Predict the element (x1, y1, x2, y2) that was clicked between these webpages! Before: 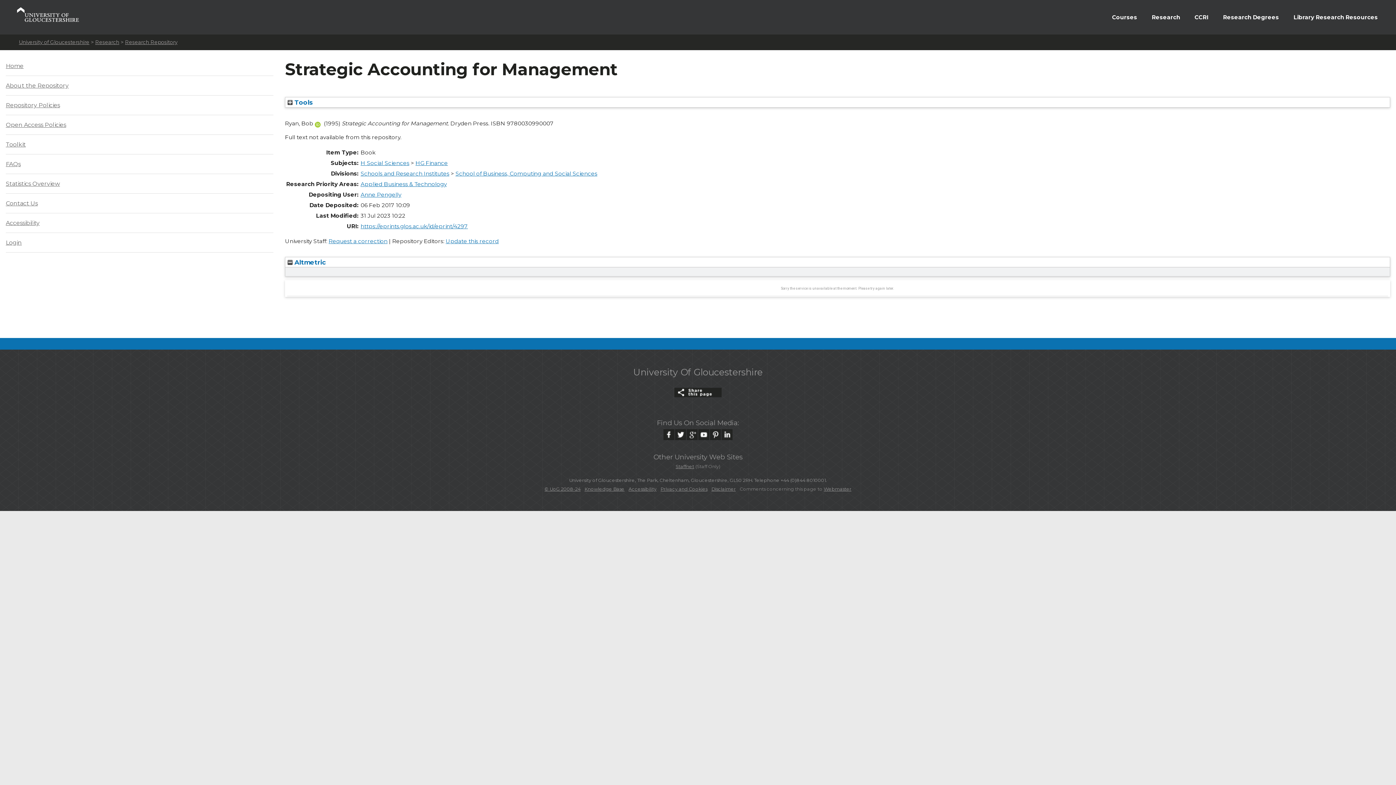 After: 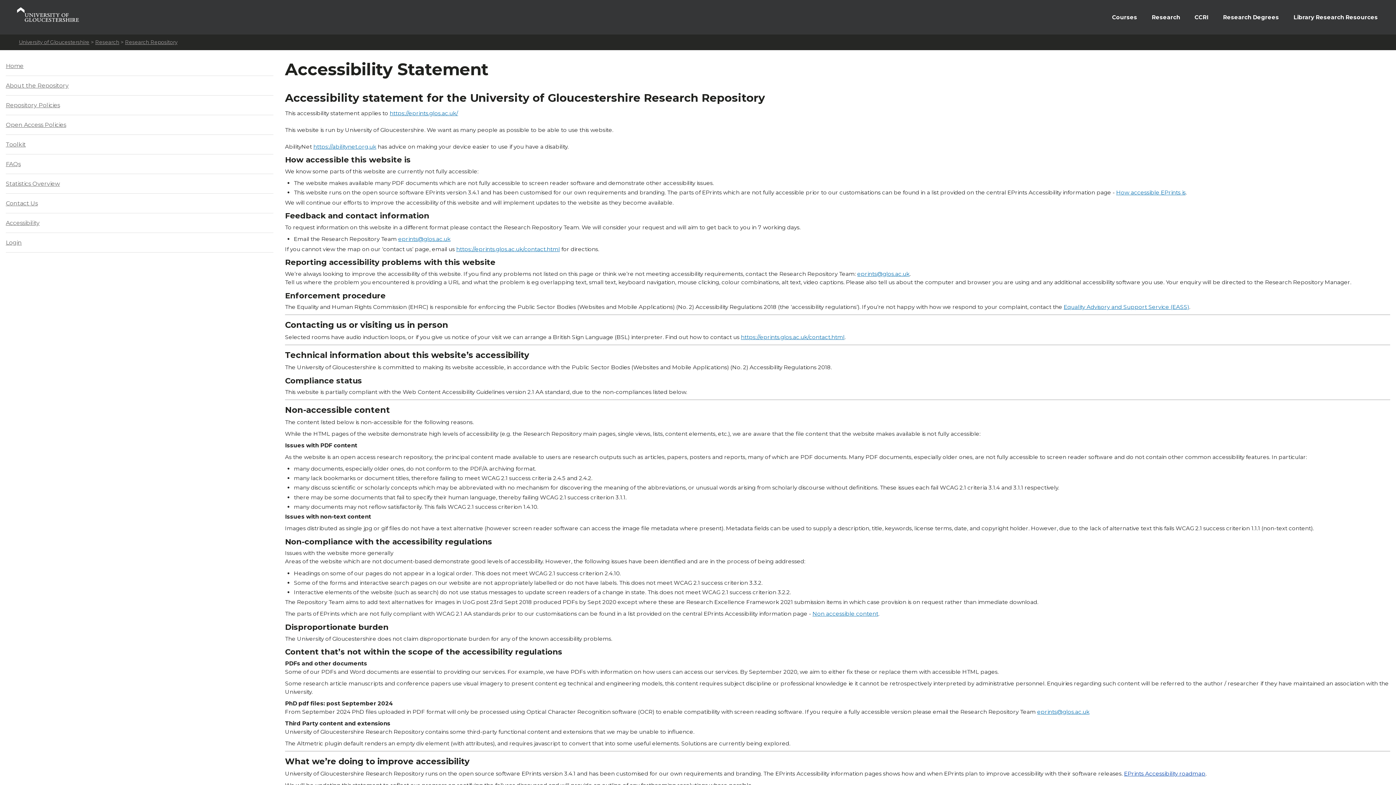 Action: label: Accessibility bbox: (628, 486, 656, 491)